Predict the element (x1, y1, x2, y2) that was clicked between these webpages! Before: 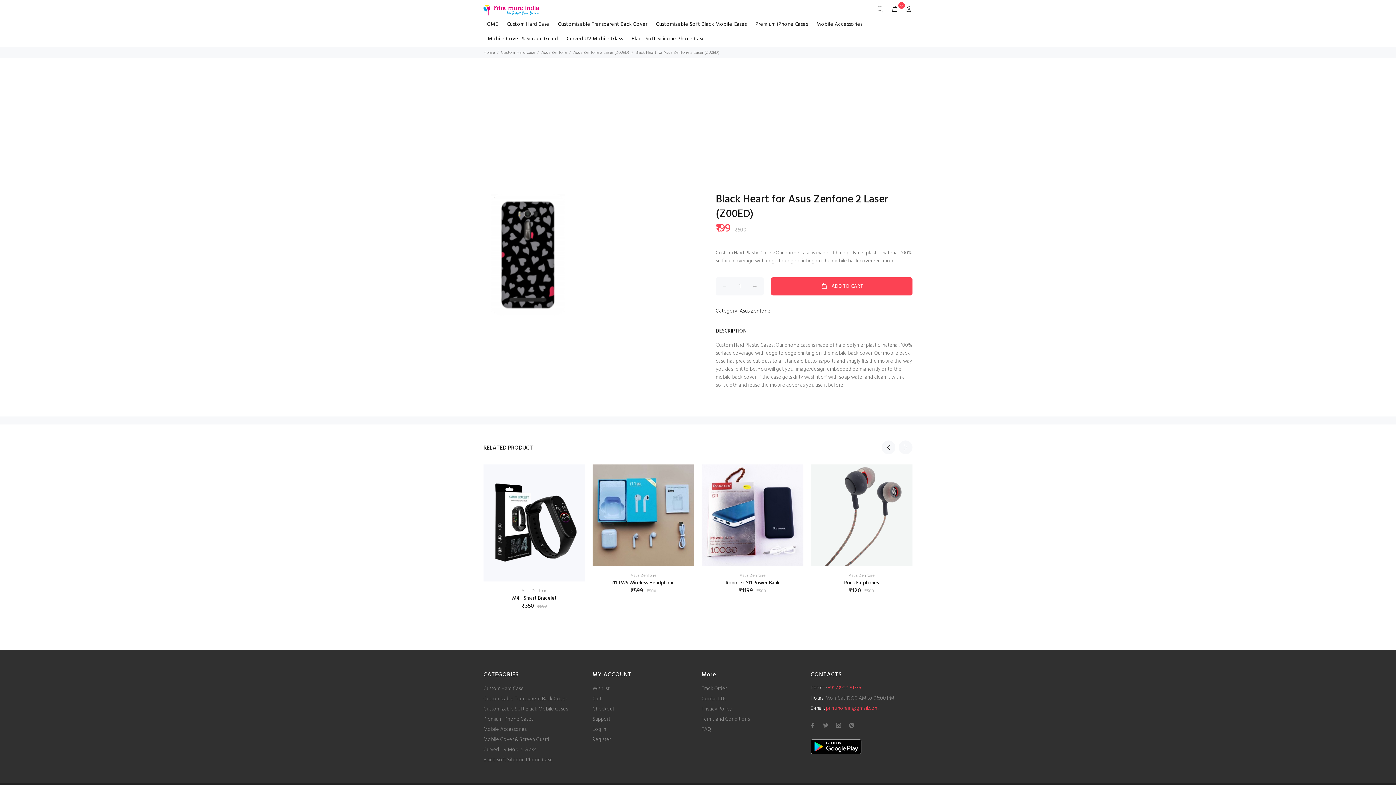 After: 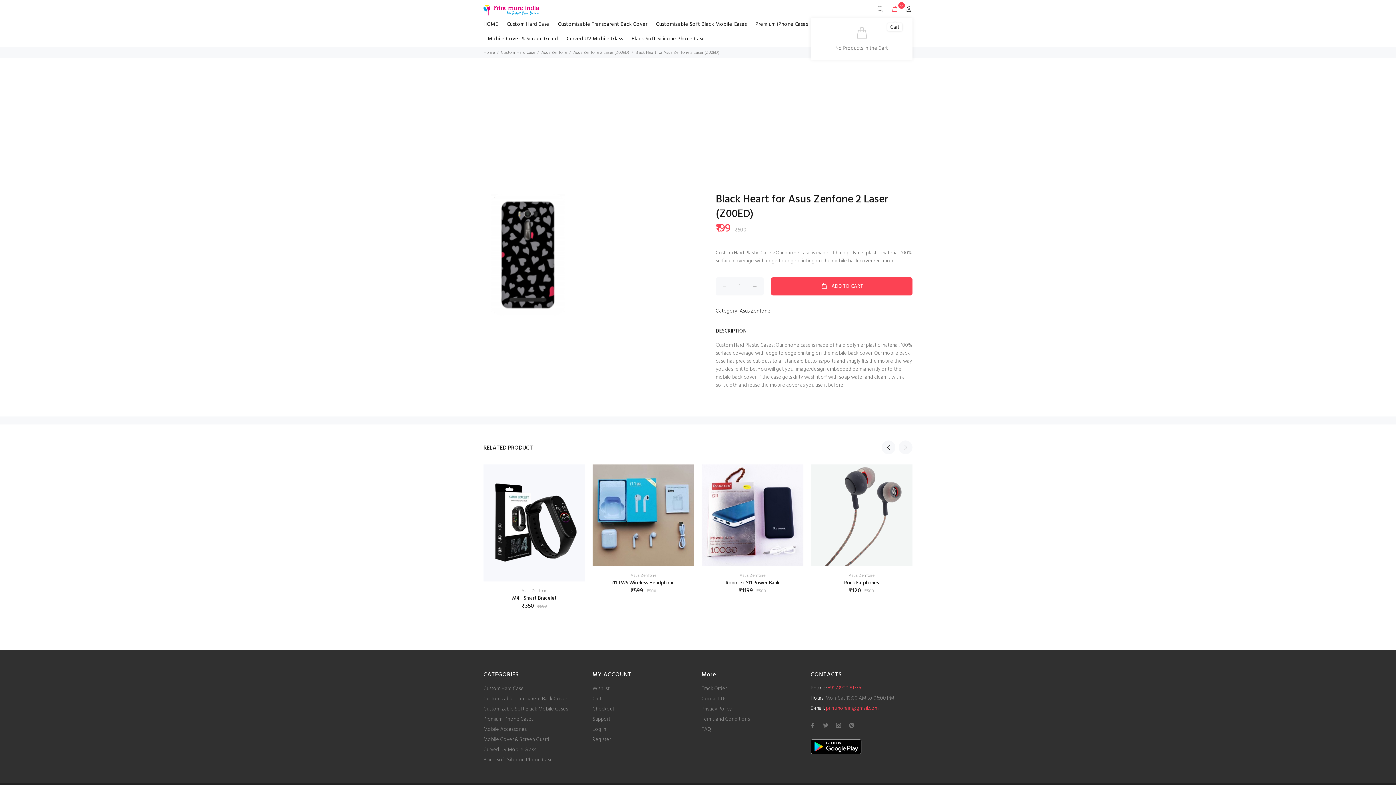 Action: bbox: (888, 3, 901, 15) label: cart